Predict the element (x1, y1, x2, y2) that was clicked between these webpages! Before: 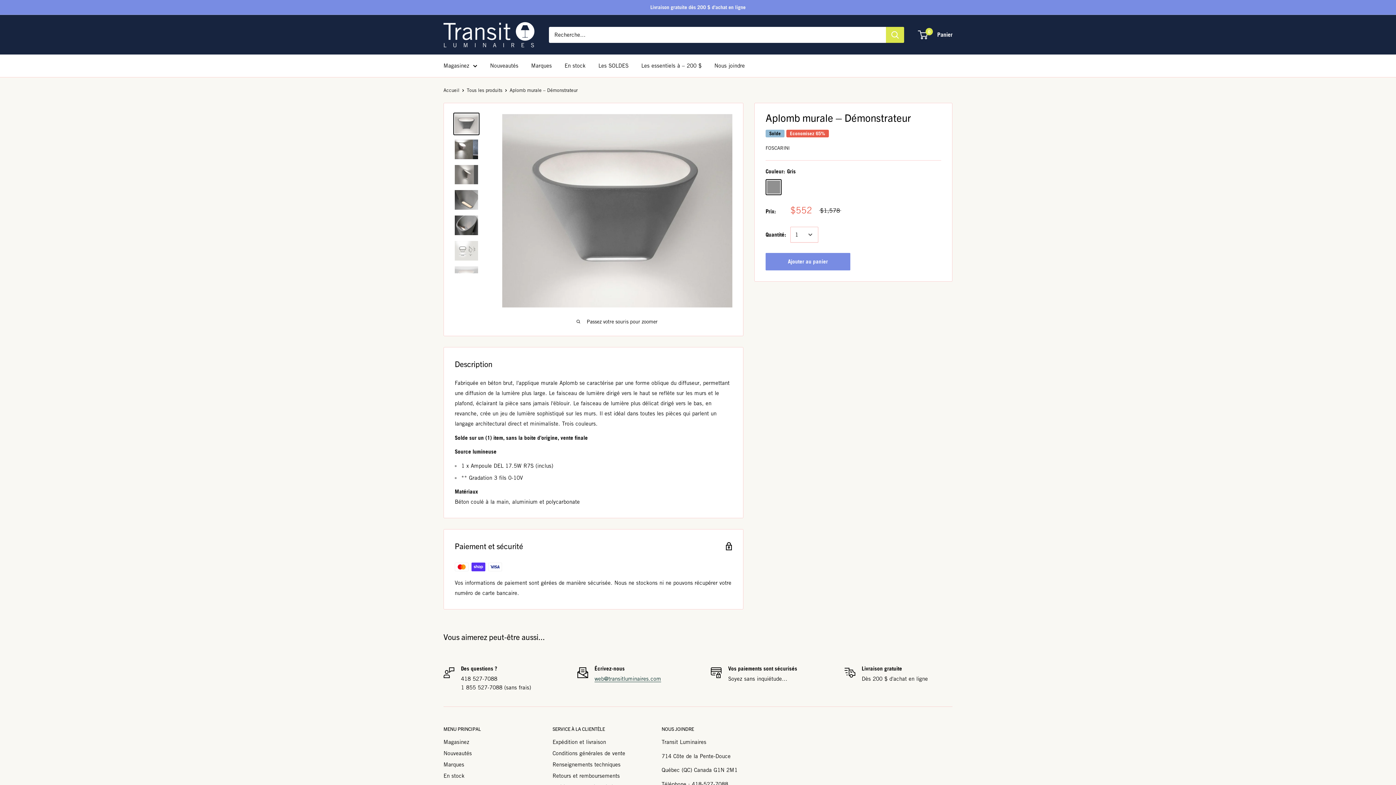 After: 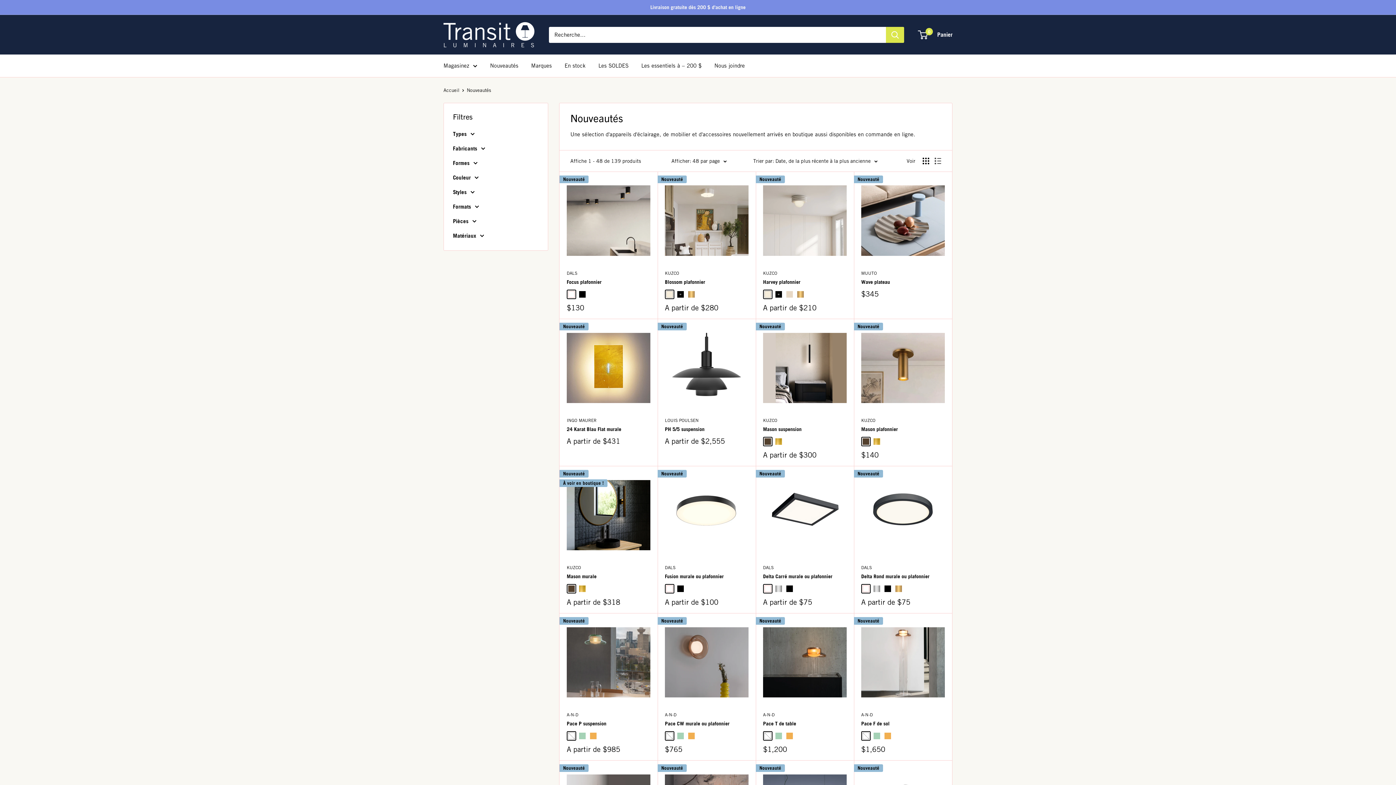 Action: bbox: (490, 60, 518, 70) label: Nouveautés